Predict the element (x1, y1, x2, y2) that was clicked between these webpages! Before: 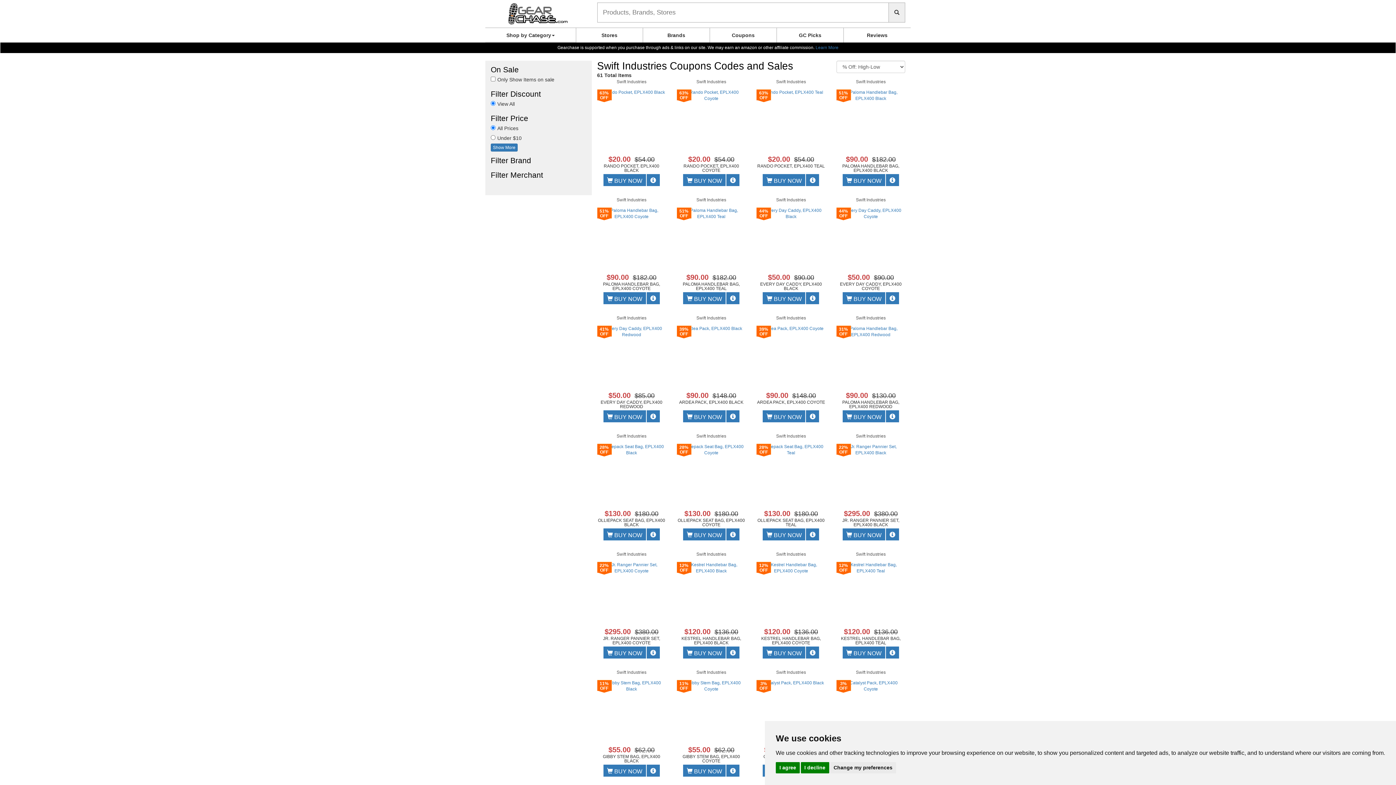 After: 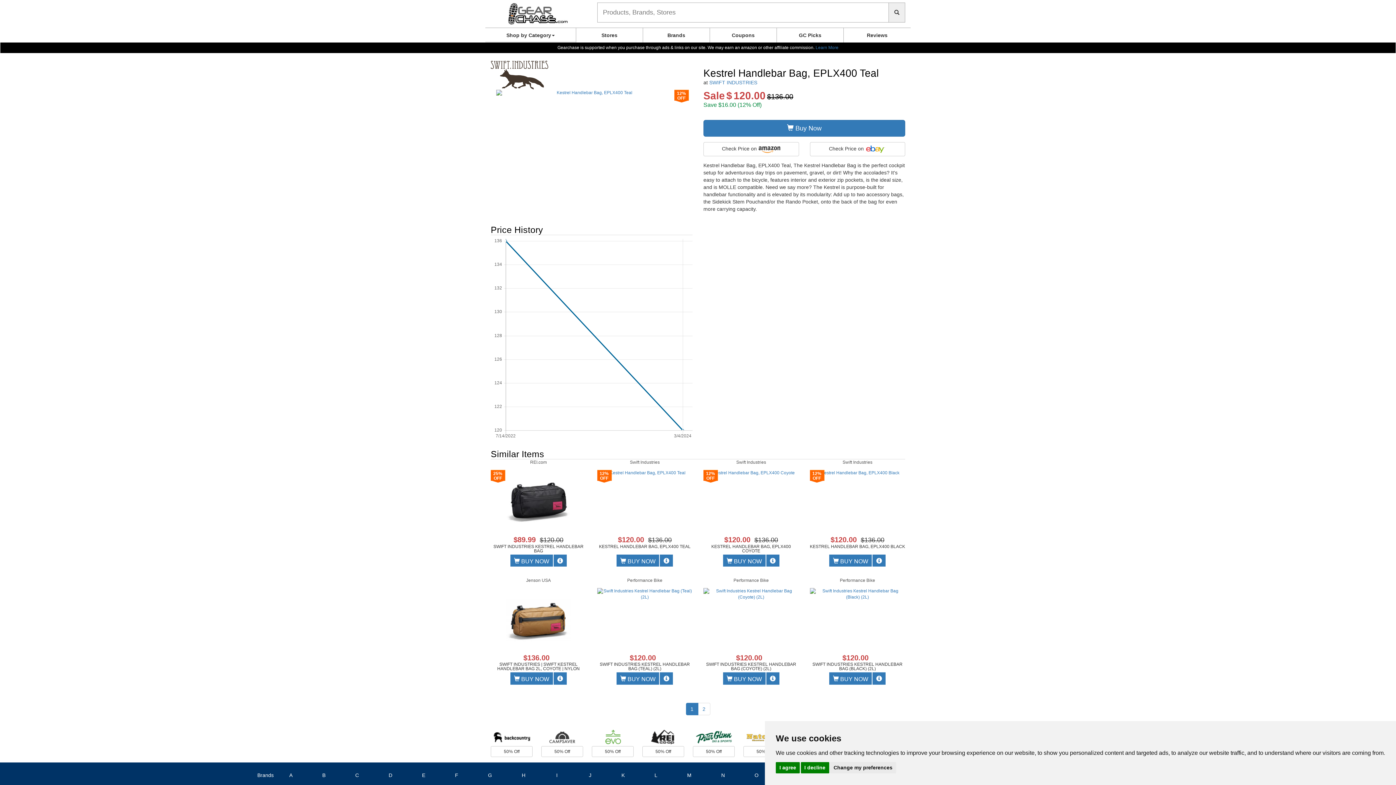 Action: bbox: (886, 646, 899, 660)